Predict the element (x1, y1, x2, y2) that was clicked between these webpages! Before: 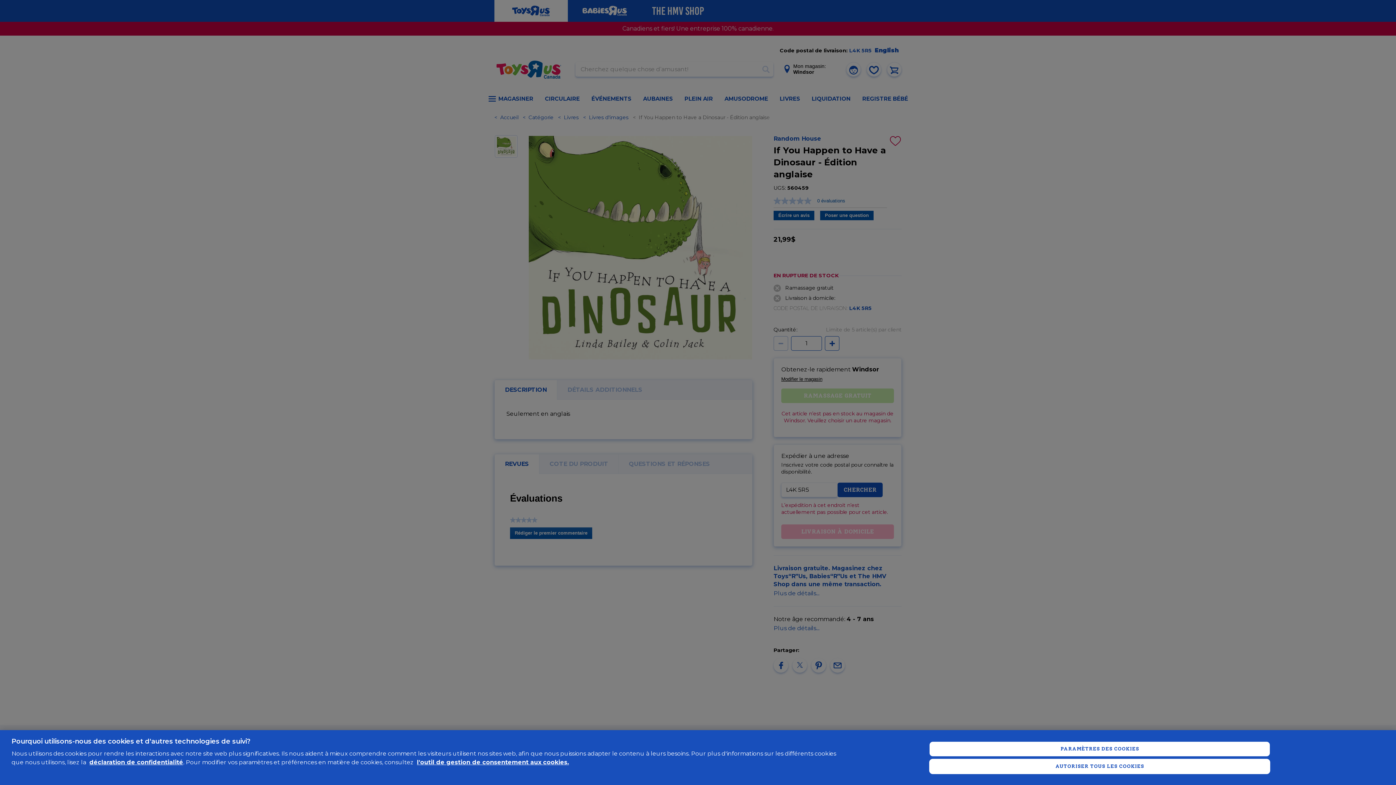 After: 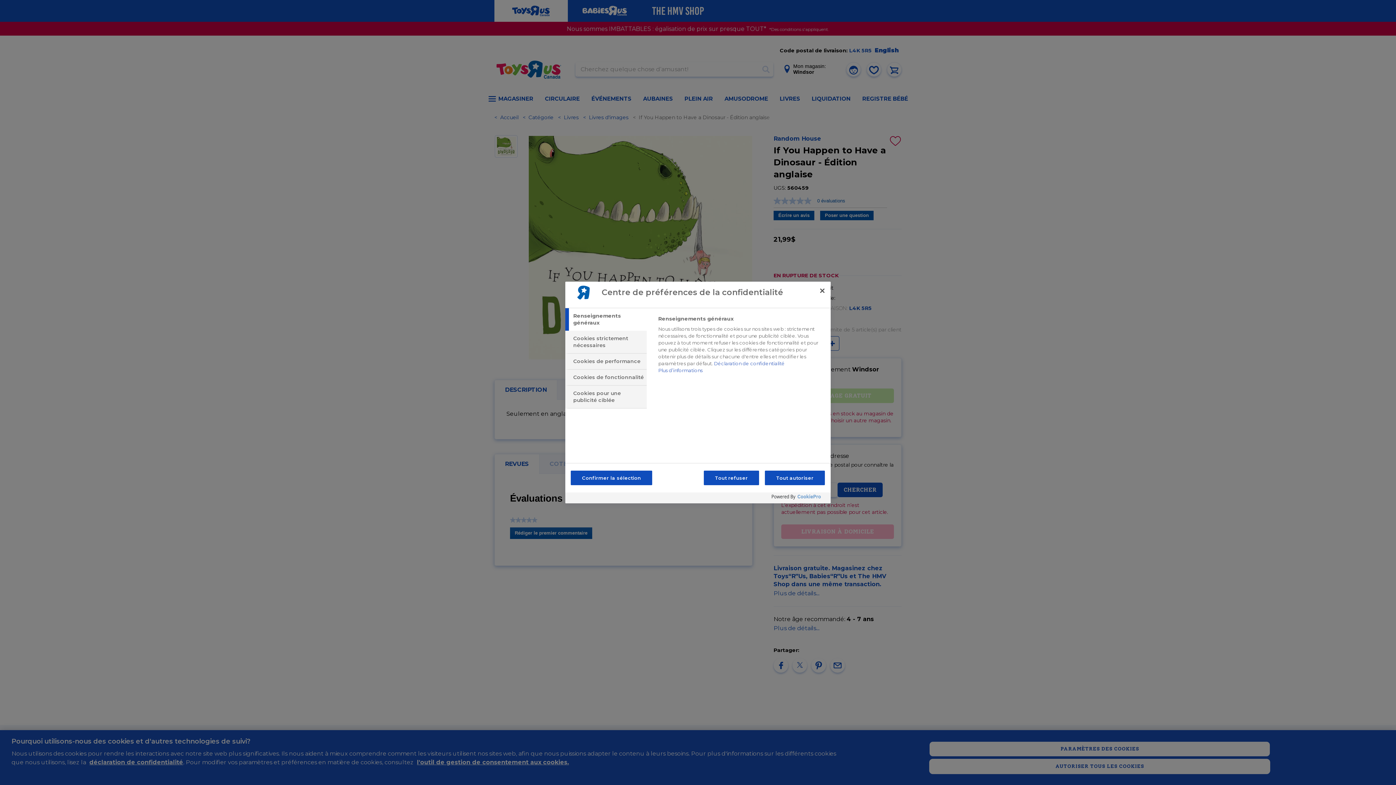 Action: label: PARAMÈTRES DES COOKIES bbox: (929, 741, 1270, 756)